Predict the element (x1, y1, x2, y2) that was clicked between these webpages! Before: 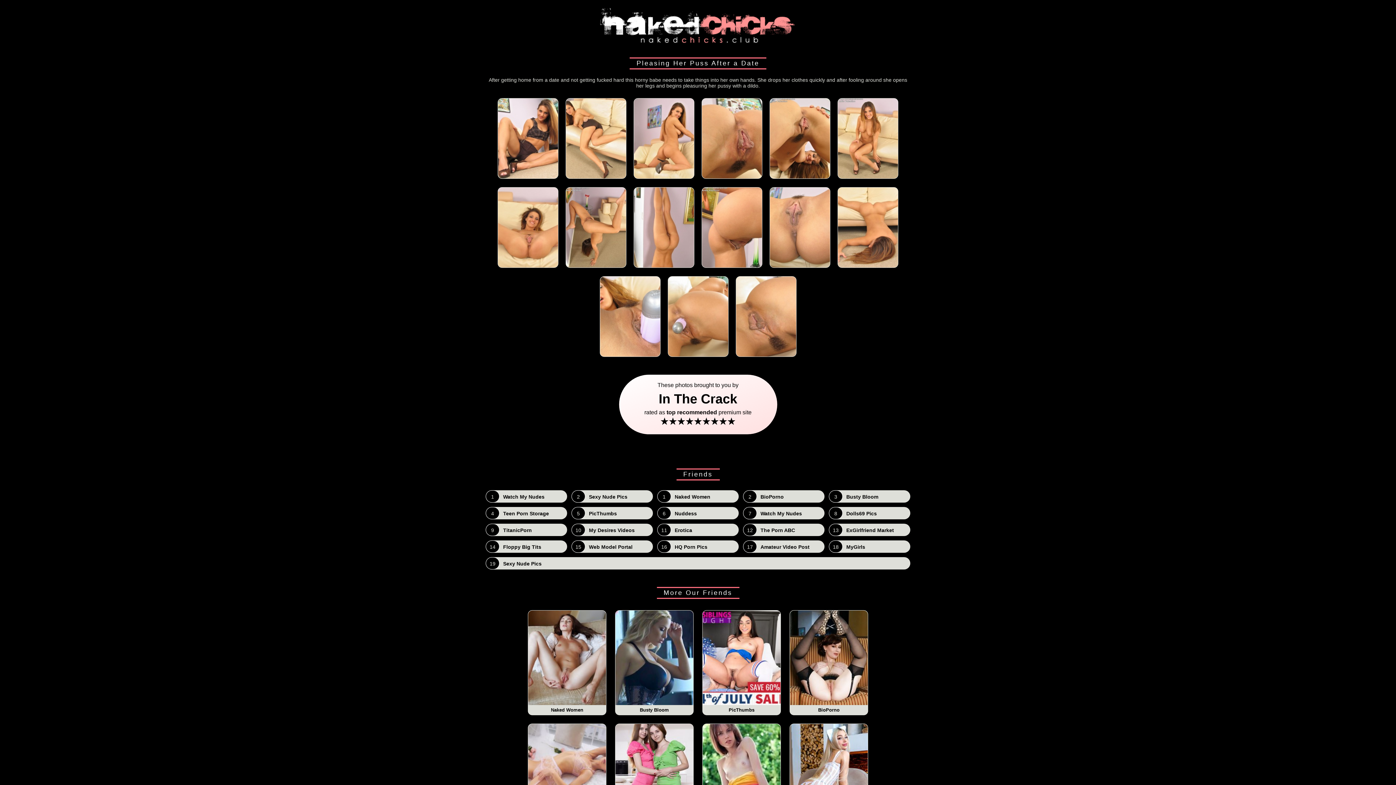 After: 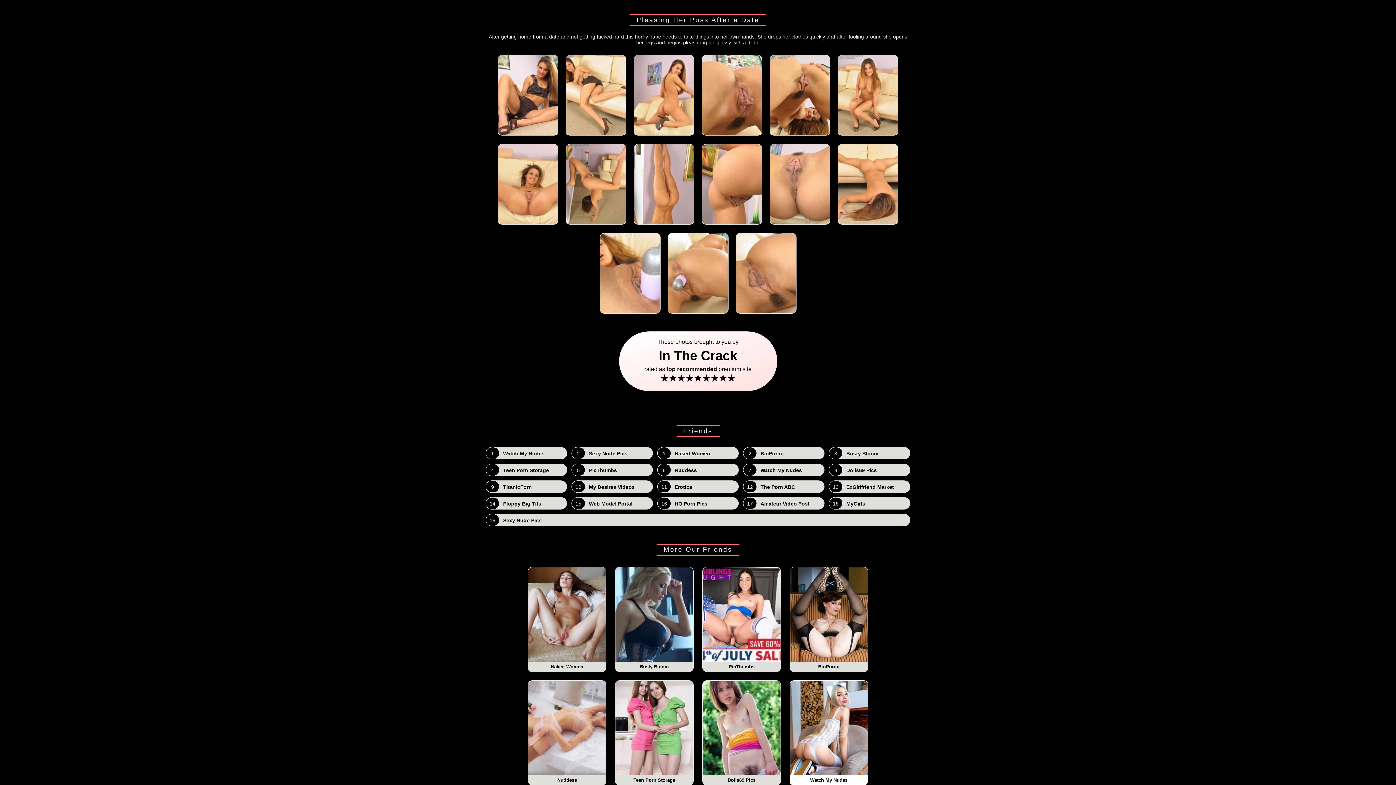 Action: bbox: (789, 724, 868, 829) label: 
Watch My Nudes